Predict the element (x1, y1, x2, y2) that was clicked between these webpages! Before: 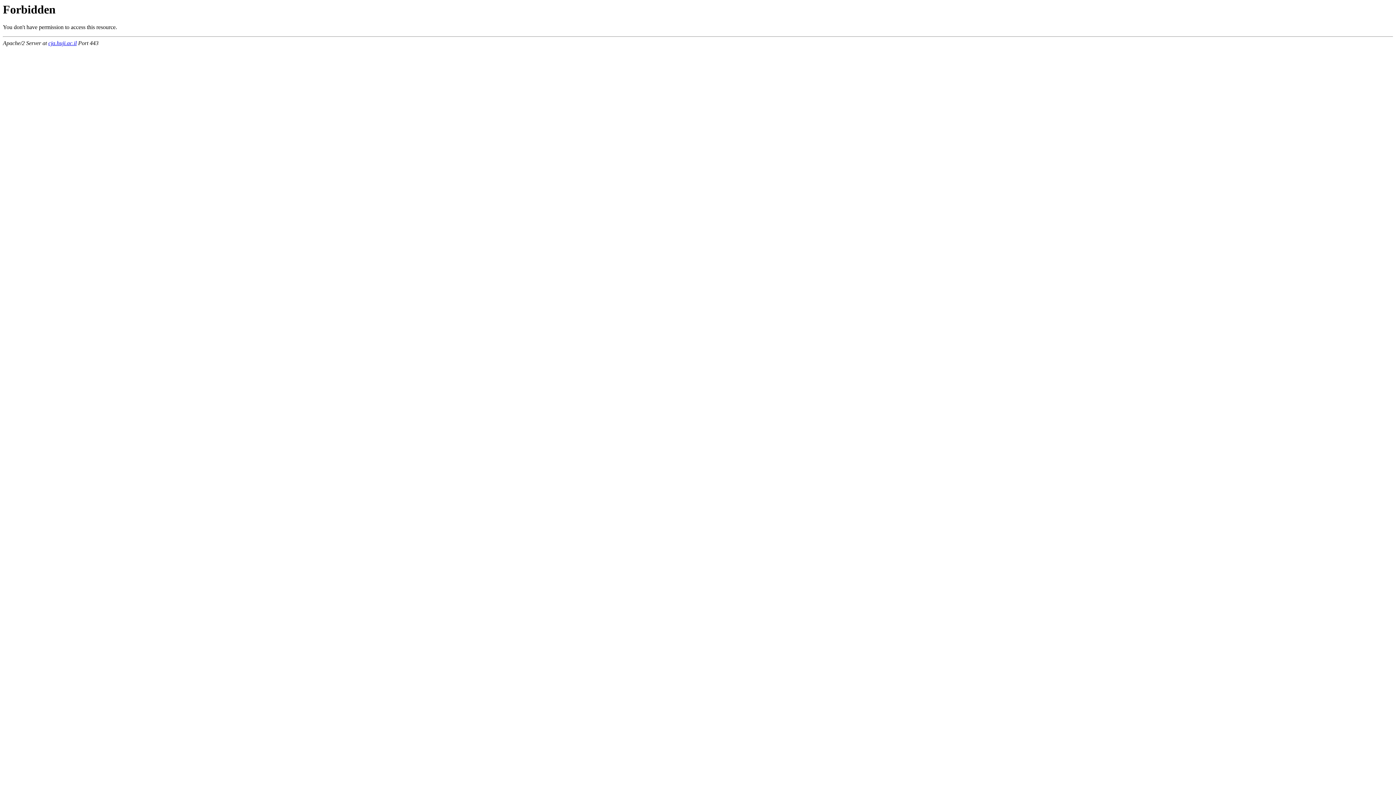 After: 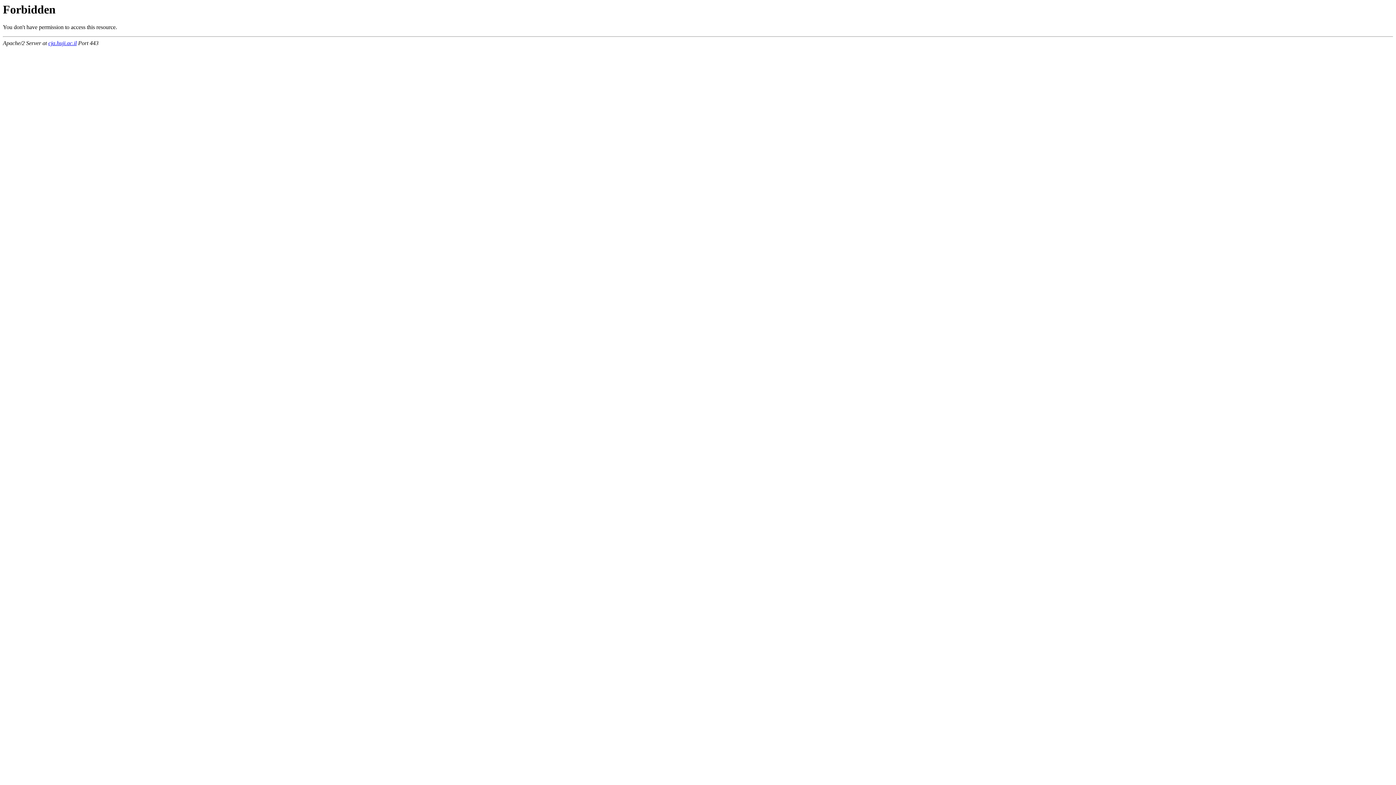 Action: bbox: (48, 40, 76, 46) label: cja.huji.ac.il